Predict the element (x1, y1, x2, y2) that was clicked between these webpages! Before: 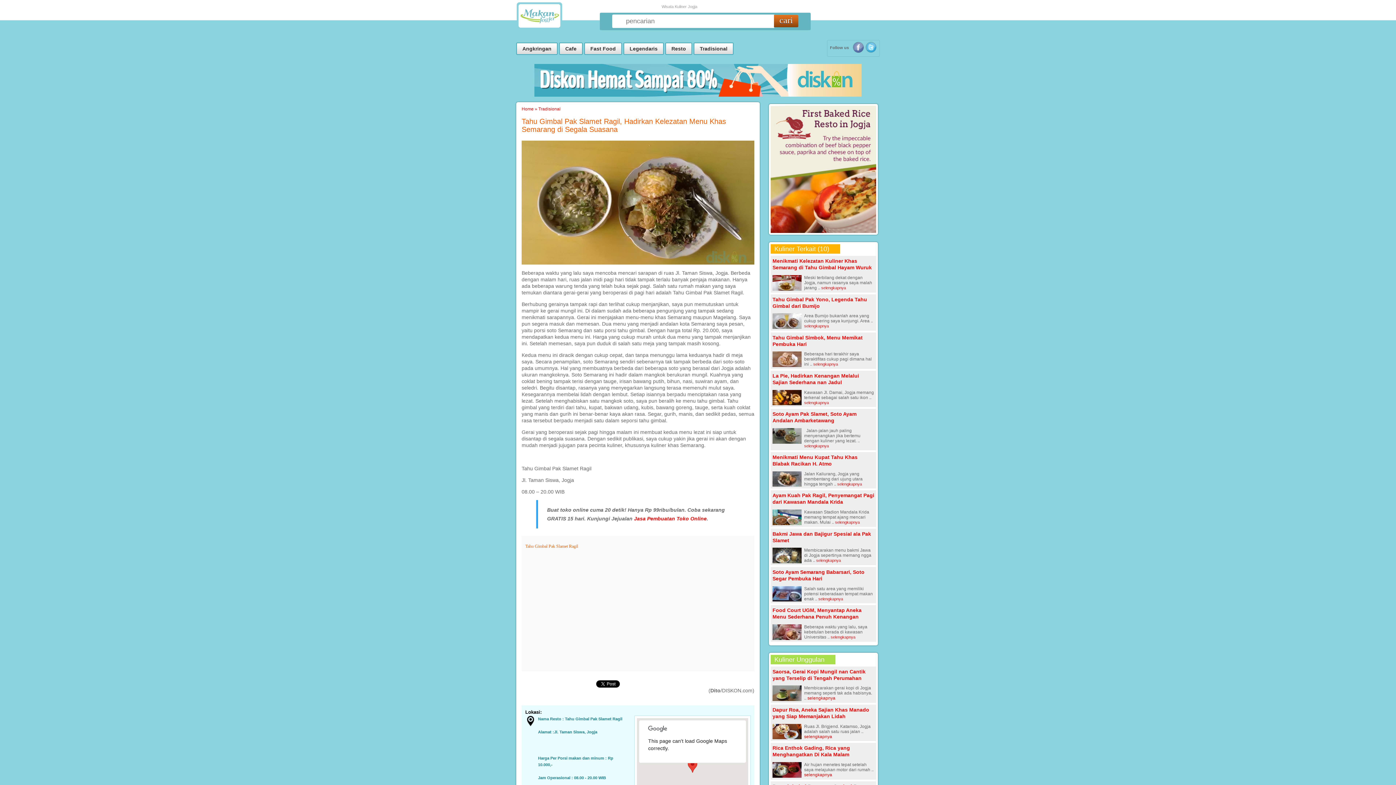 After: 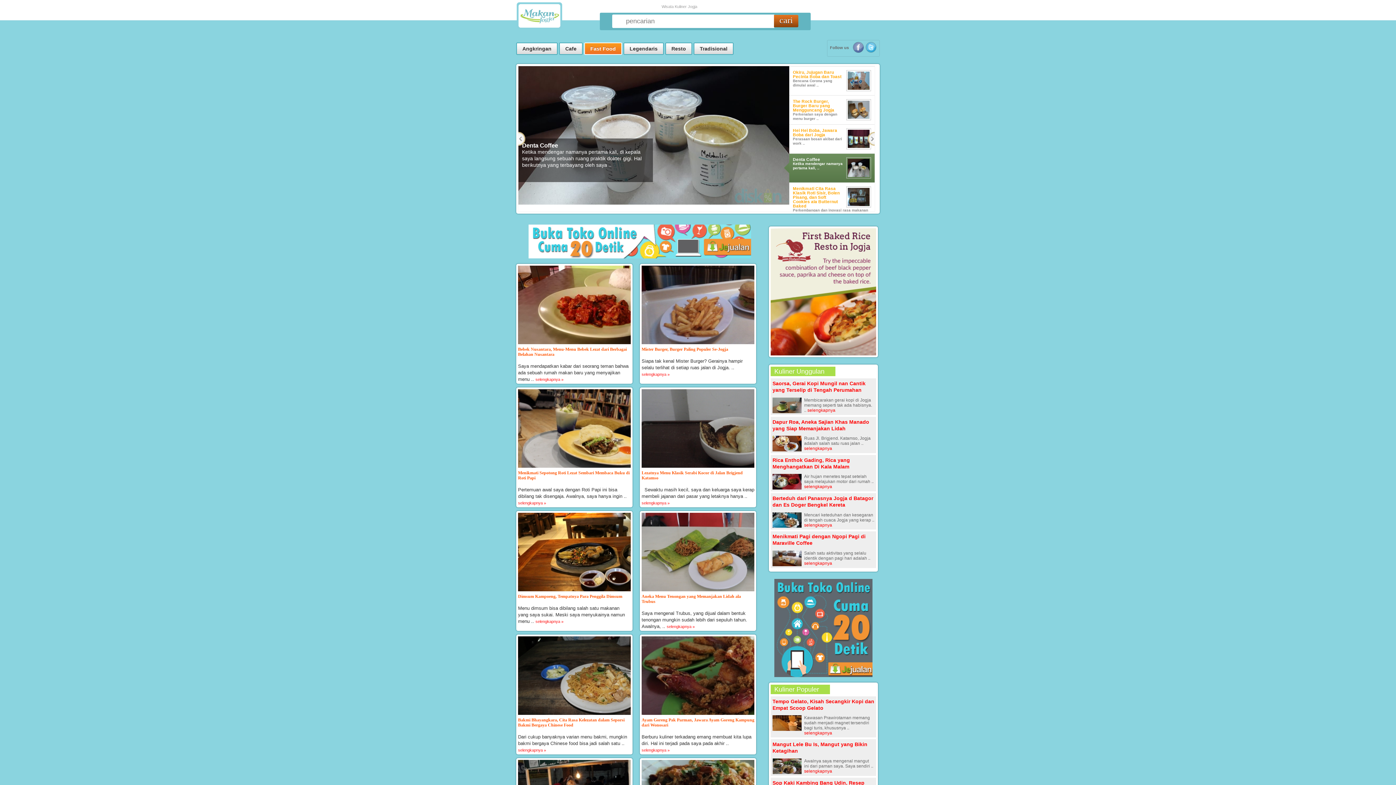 Action: label: Fast Food bbox: (584, 42, 622, 54)